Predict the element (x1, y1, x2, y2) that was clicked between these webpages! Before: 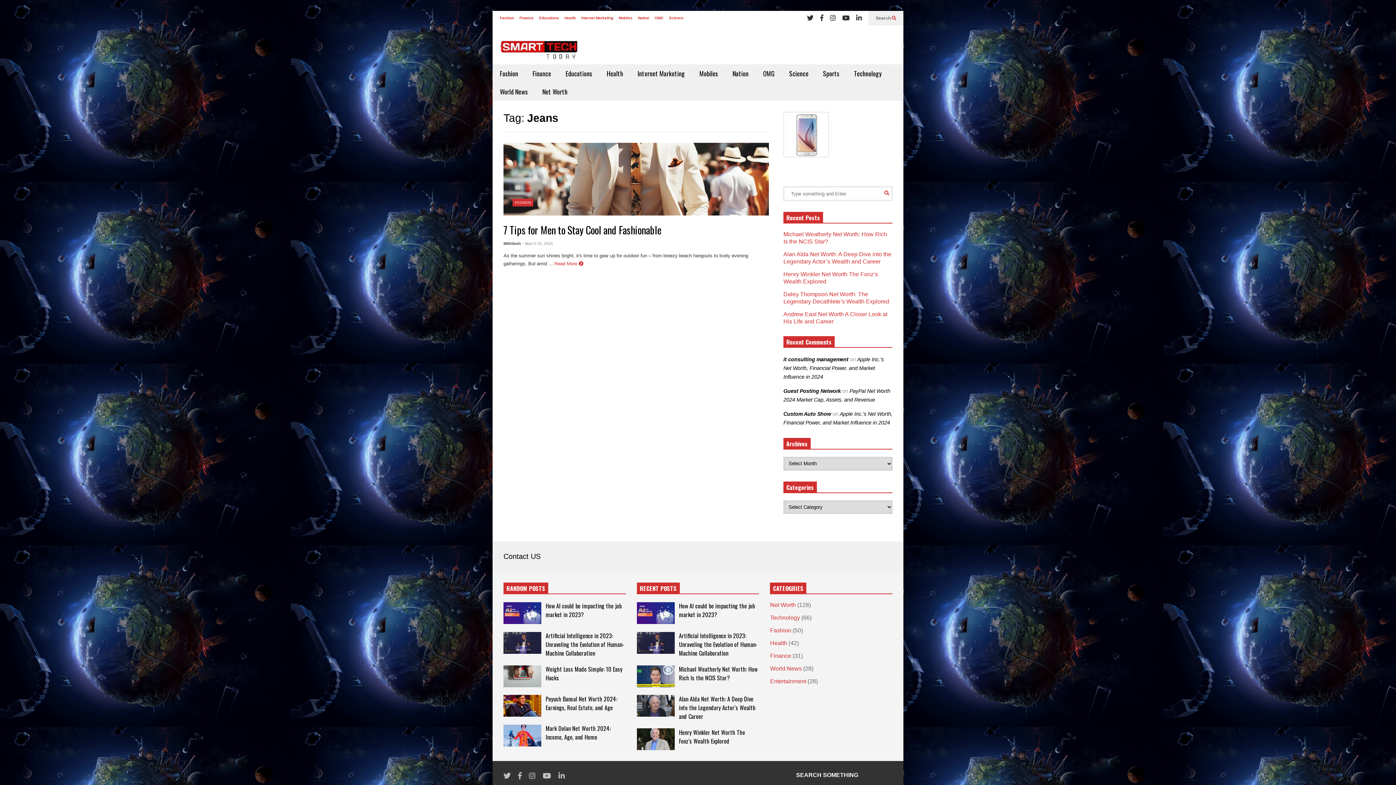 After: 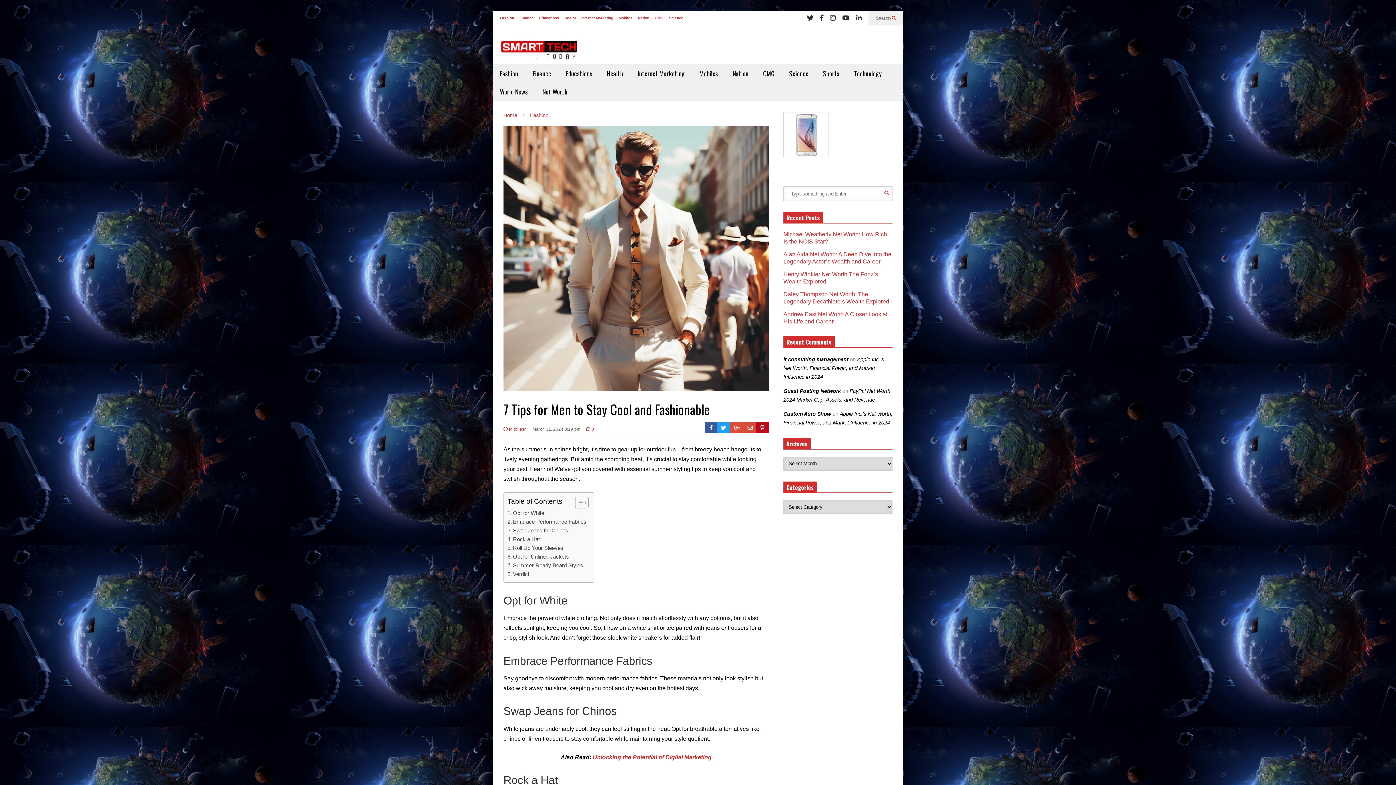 Action: bbox: (503, 189, 769, 215)